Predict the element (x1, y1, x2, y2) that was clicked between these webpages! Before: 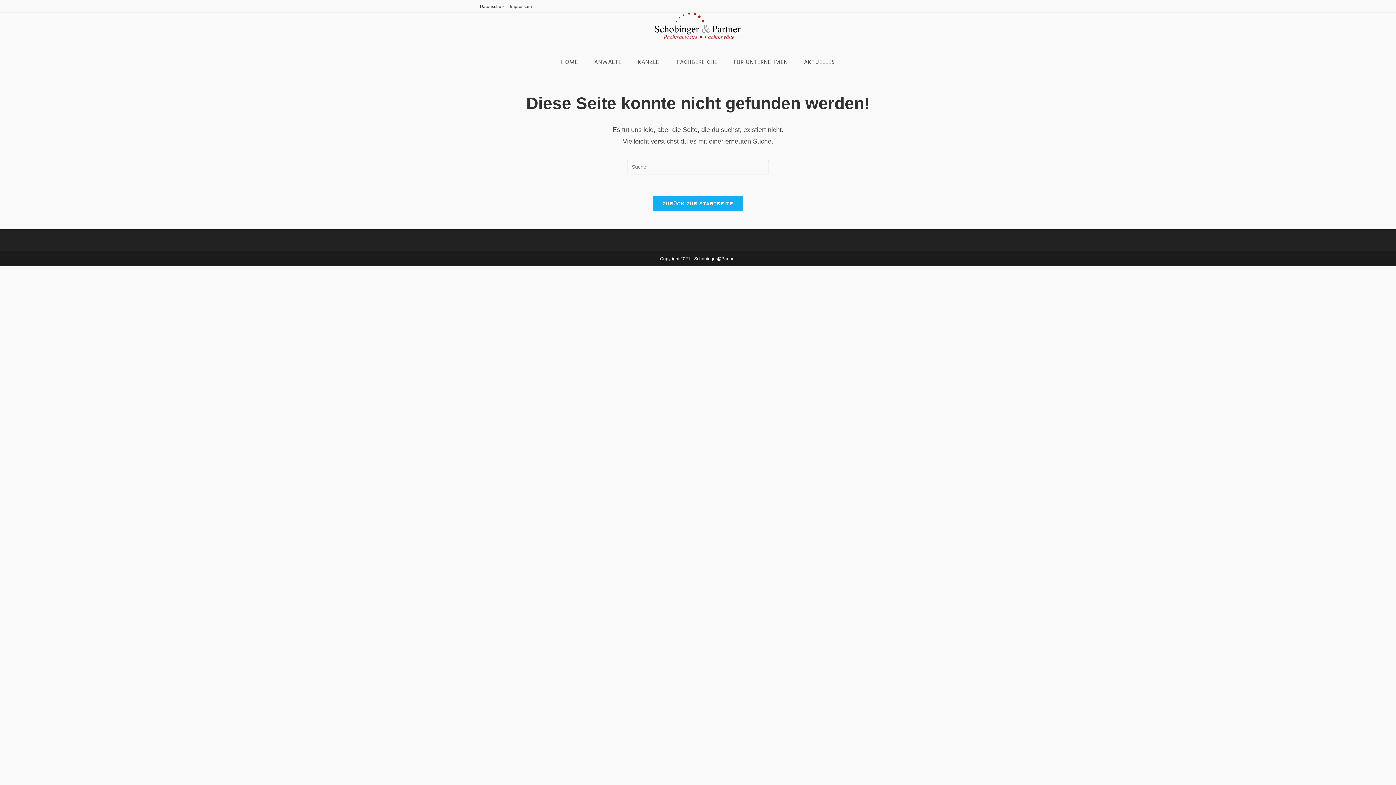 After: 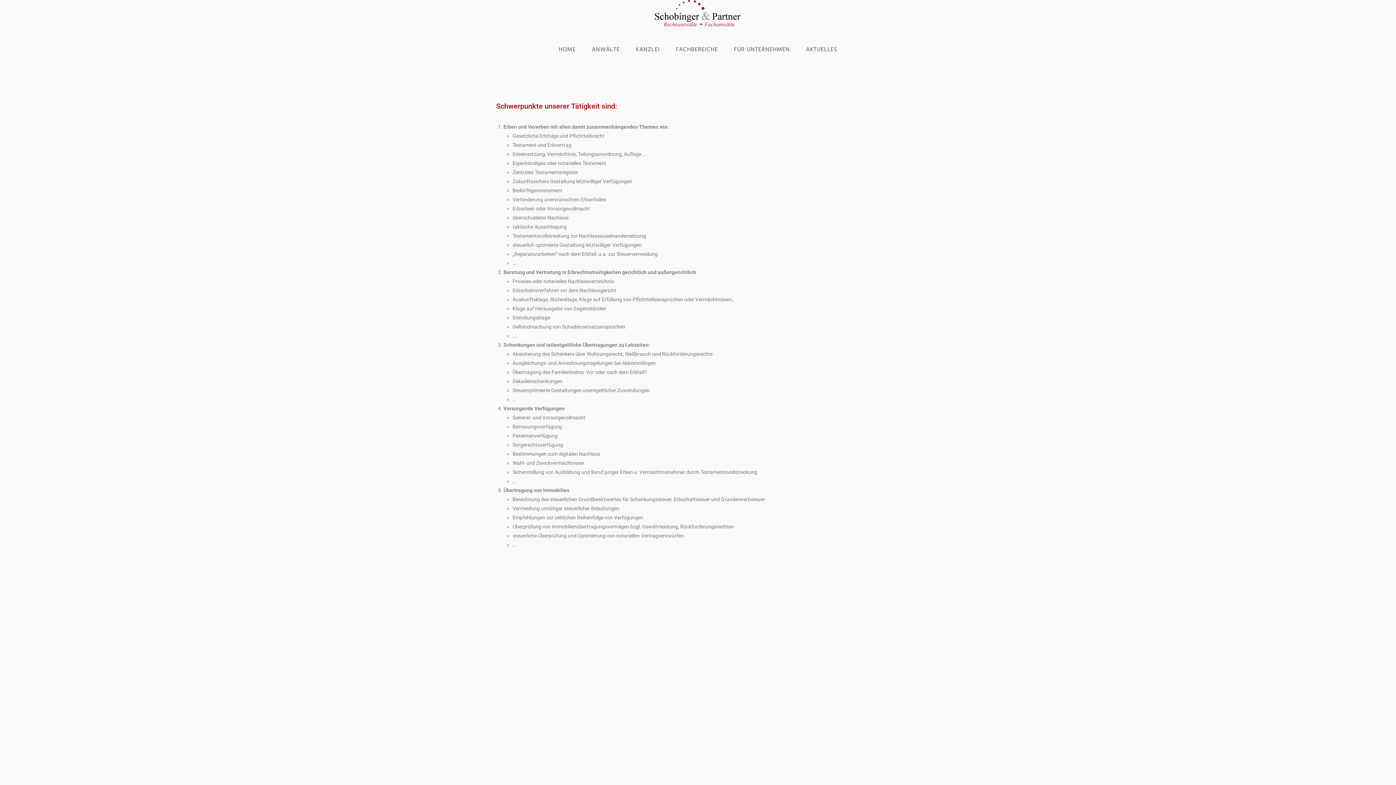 Action: label: FACHBEREICHE bbox: (669, 51, 726, 73)